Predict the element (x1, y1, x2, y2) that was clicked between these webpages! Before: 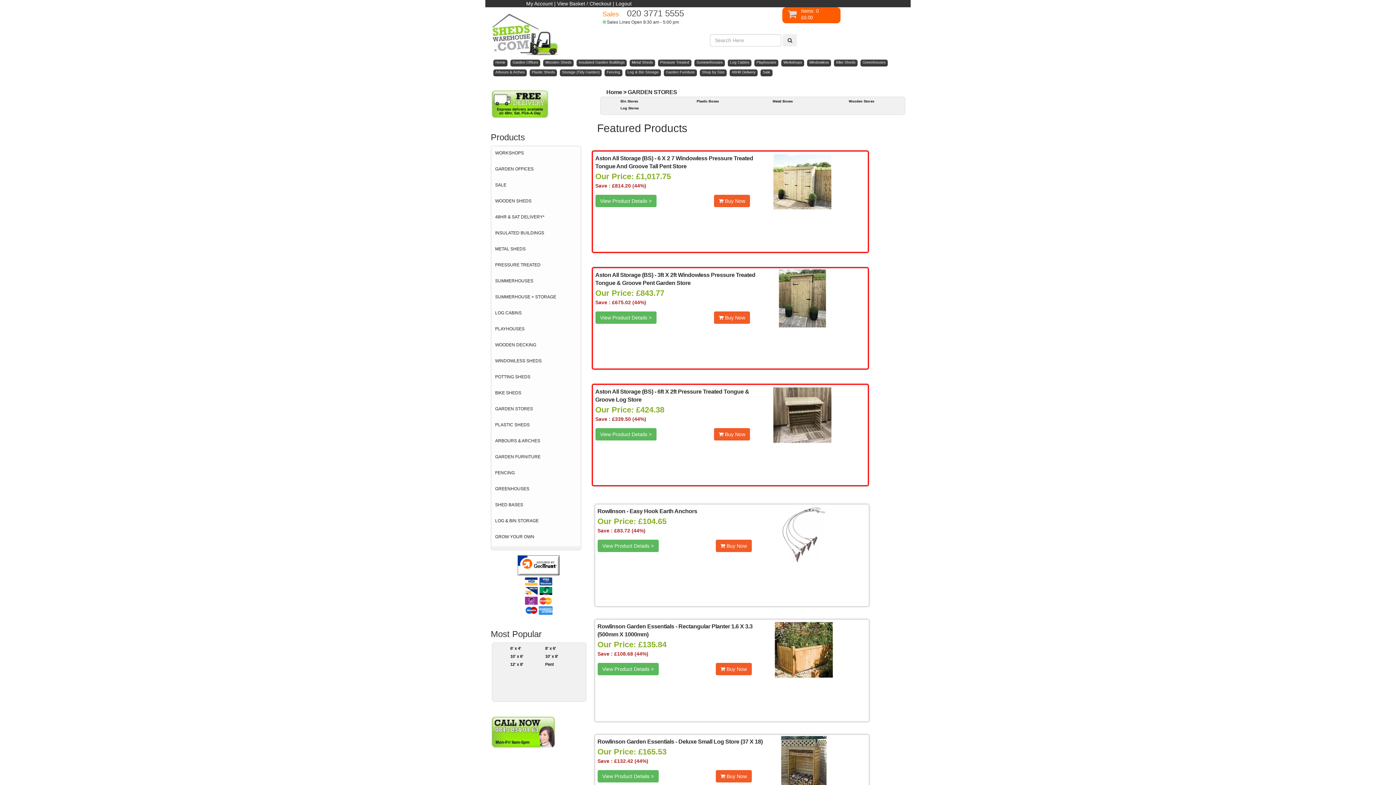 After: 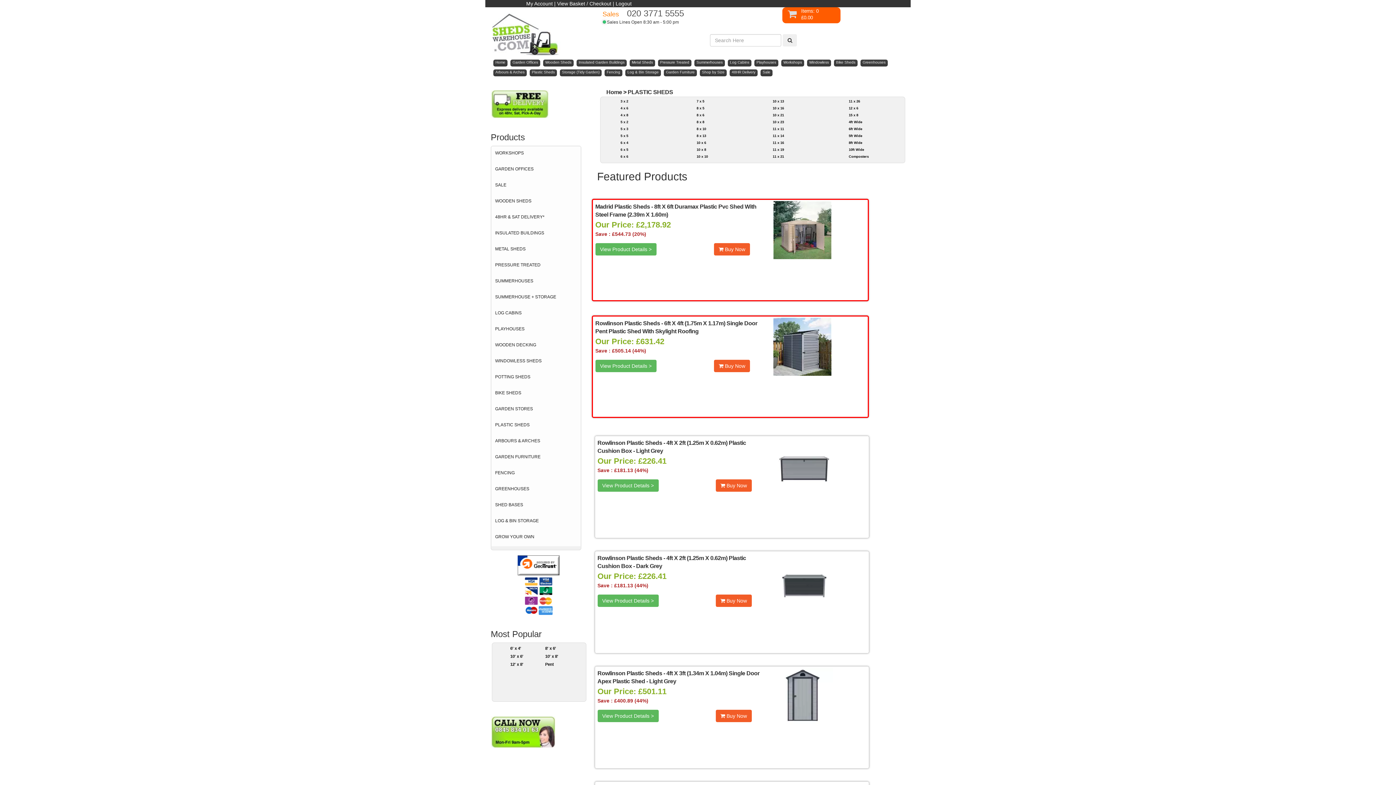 Action: label: PLASTIC SHEDS bbox: (491, 418, 580, 434)